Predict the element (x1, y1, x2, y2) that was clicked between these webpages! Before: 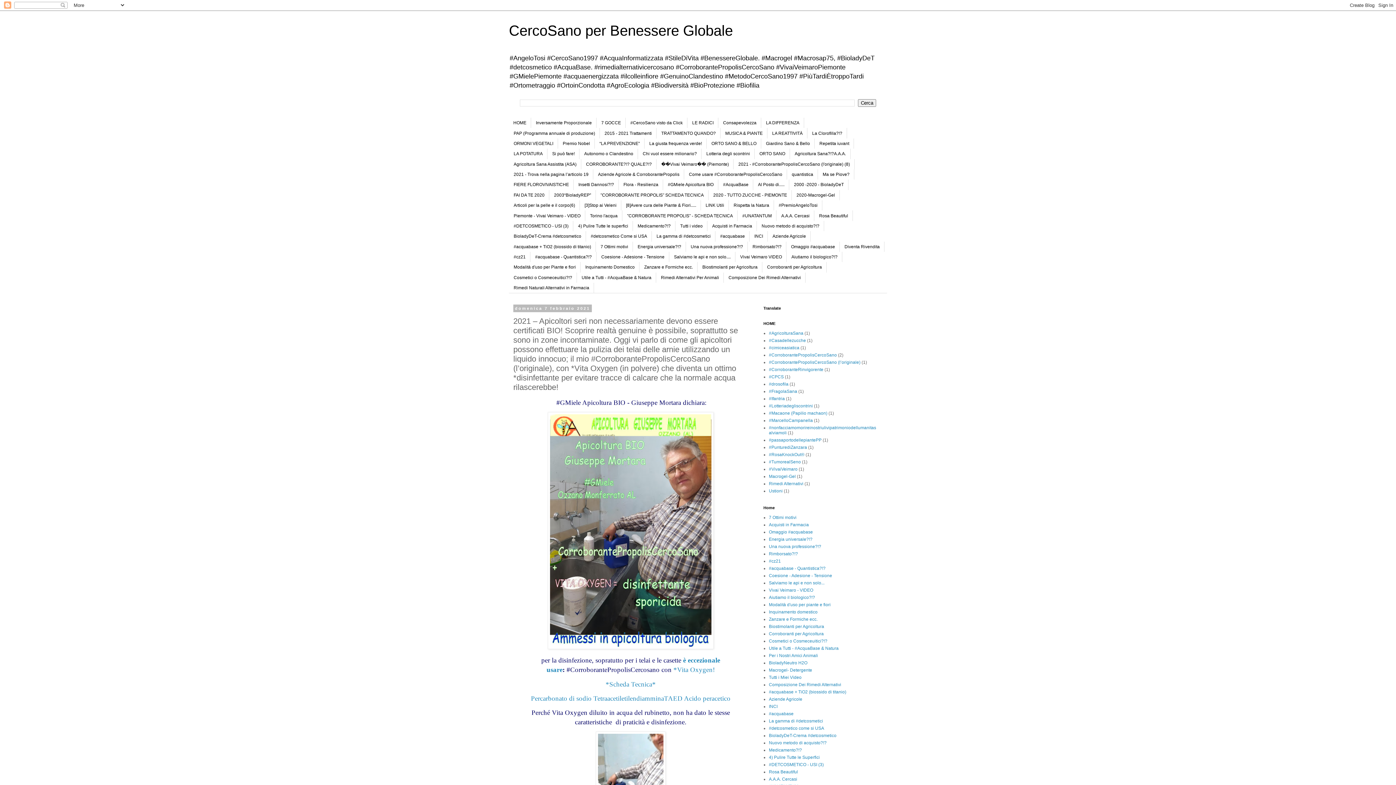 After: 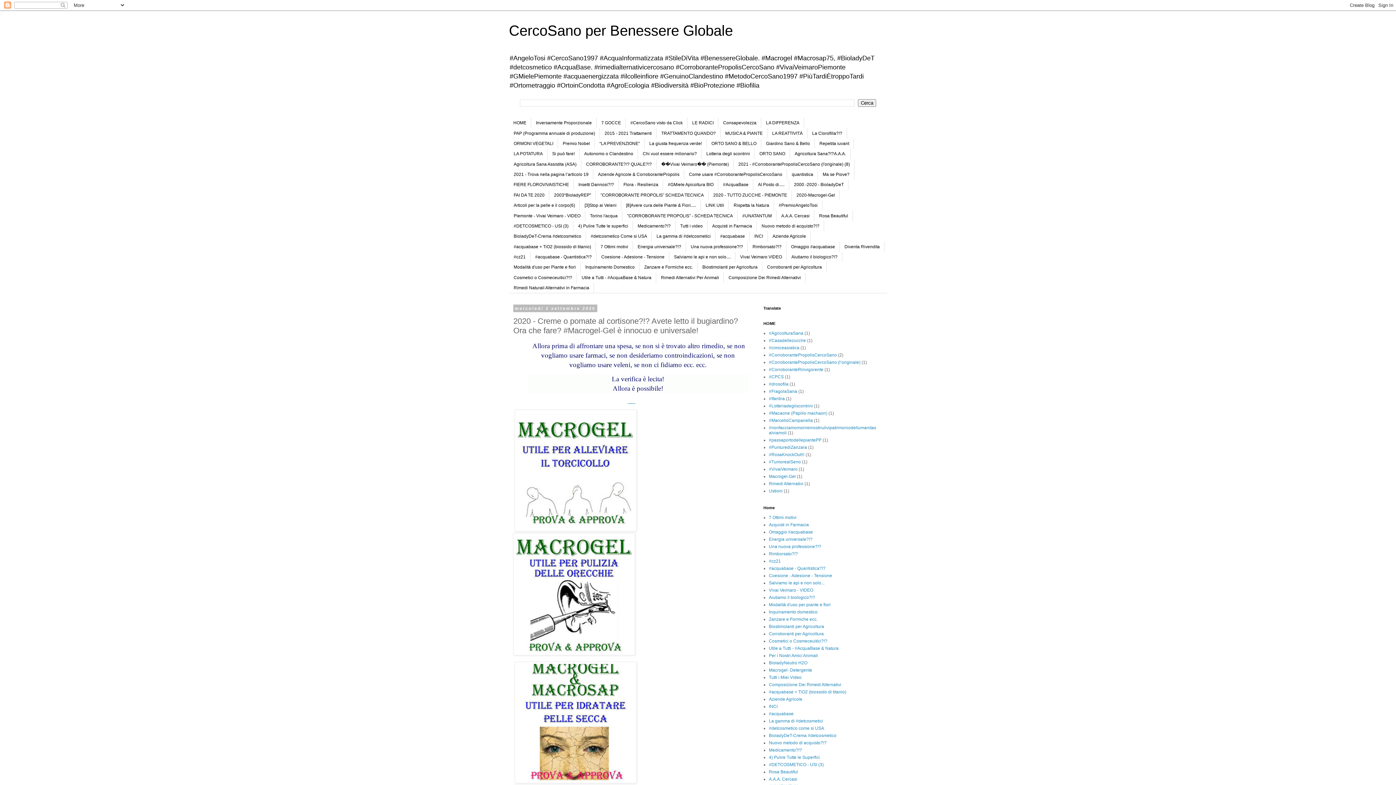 Action: label: Al Posto di..... bbox: (753, 179, 789, 190)